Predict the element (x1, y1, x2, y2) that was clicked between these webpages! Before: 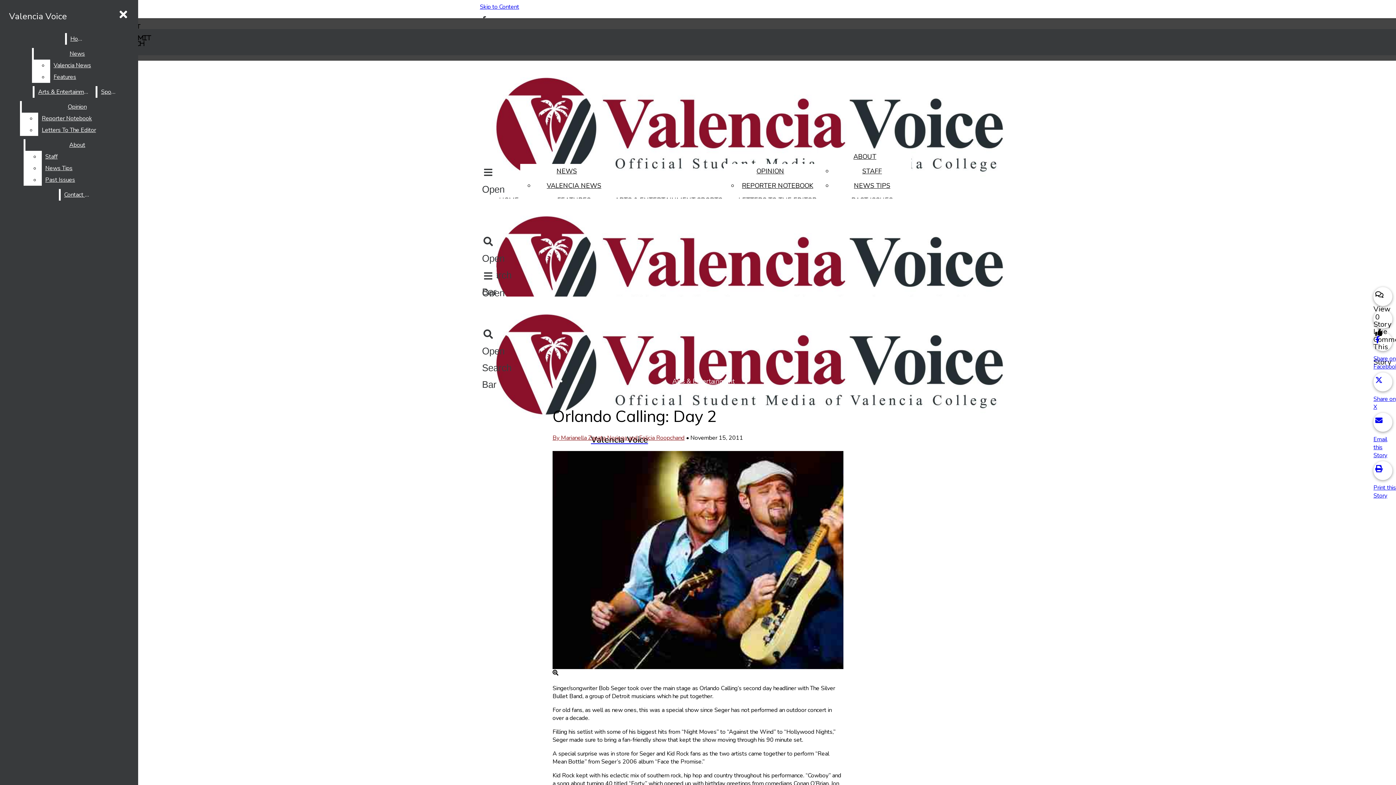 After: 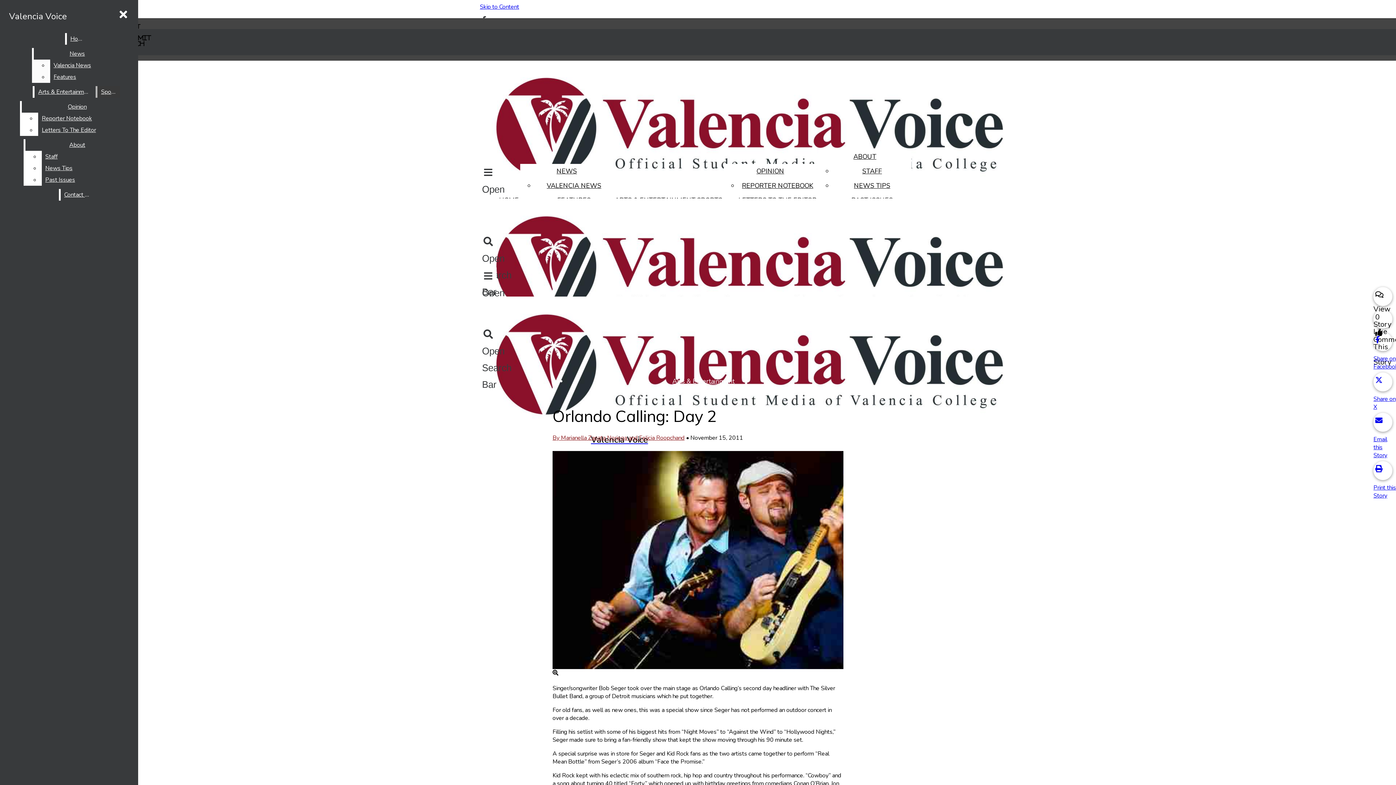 Action: label: News bbox: (33, 48, 120, 59)